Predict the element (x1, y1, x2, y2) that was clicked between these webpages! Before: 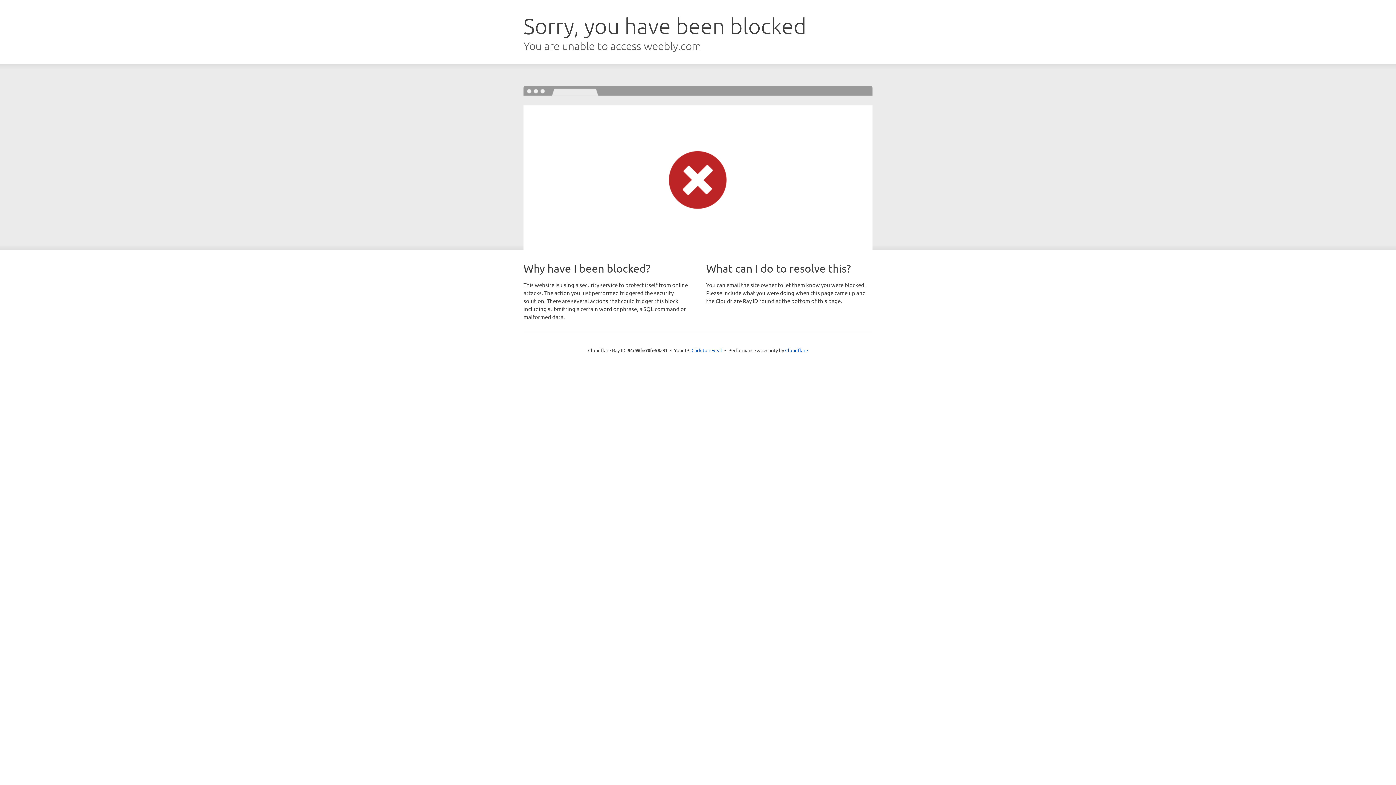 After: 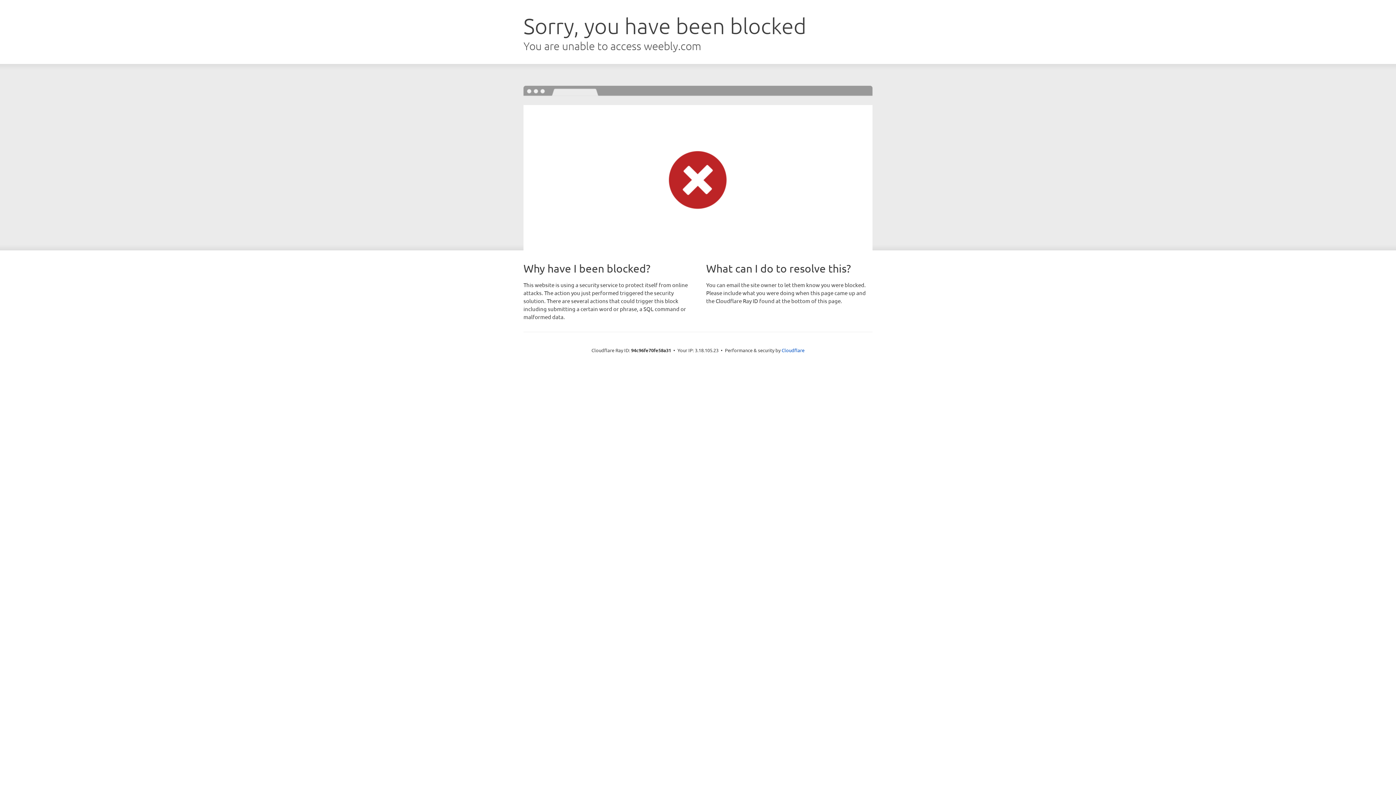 Action: bbox: (691, 346, 722, 353) label: Click to reveal